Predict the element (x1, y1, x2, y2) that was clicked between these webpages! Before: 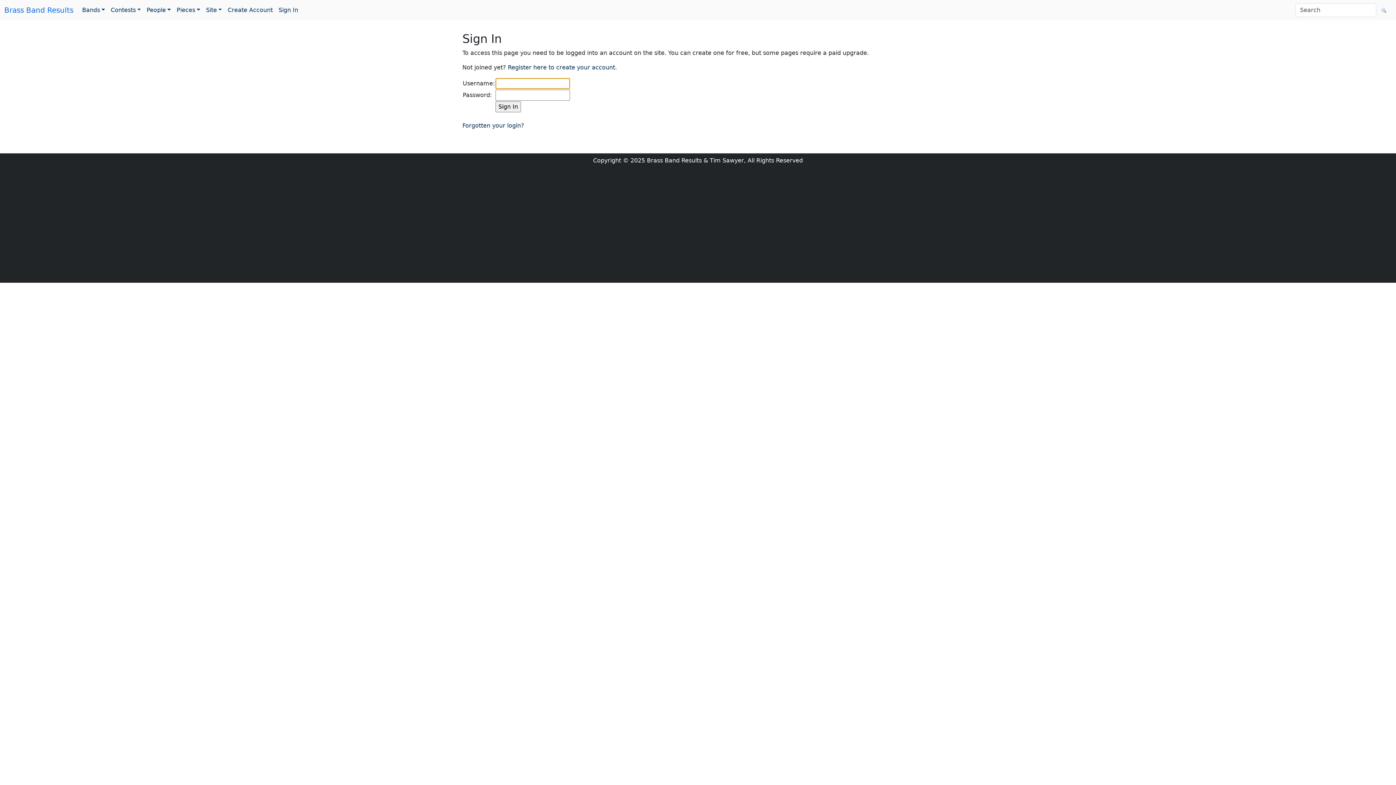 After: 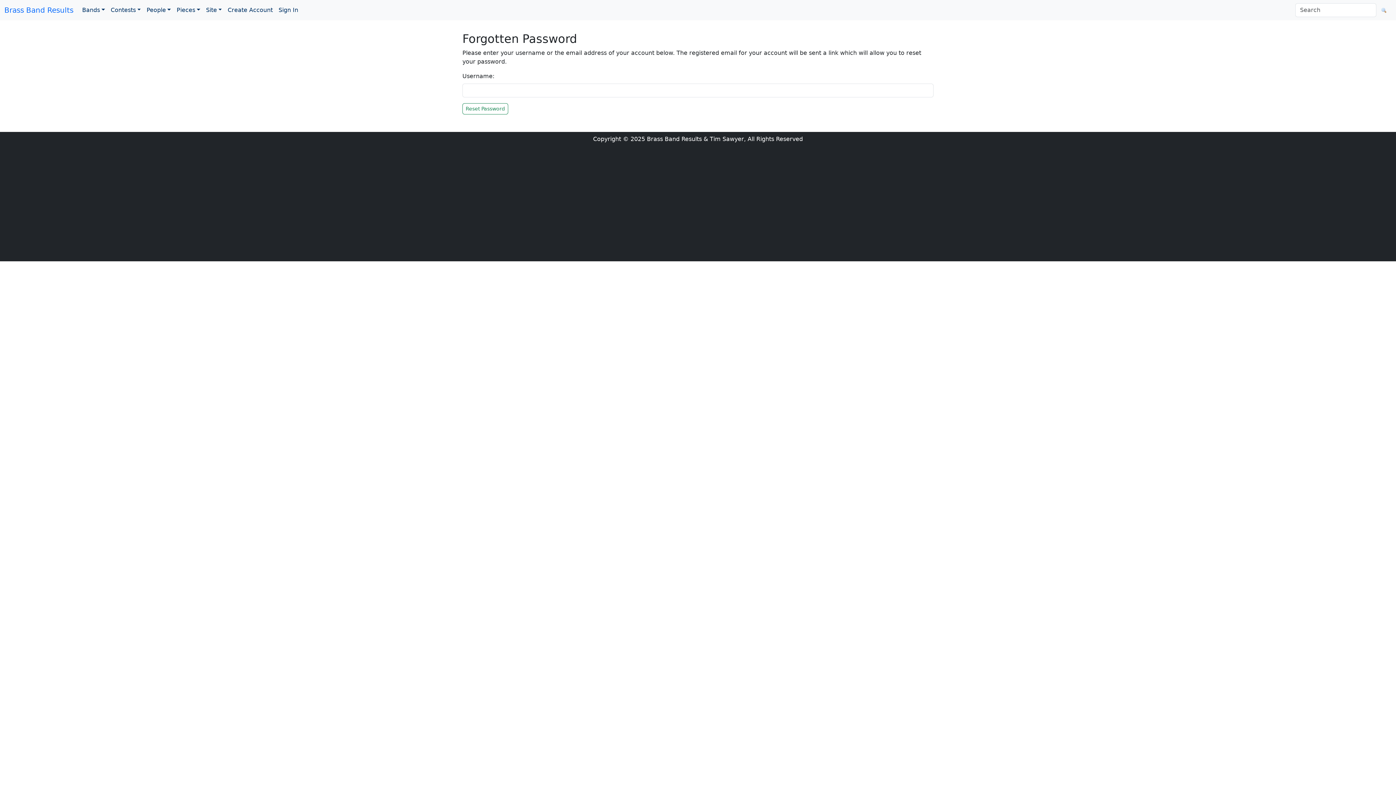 Action: label: Forgotten your login? bbox: (462, 122, 524, 129)